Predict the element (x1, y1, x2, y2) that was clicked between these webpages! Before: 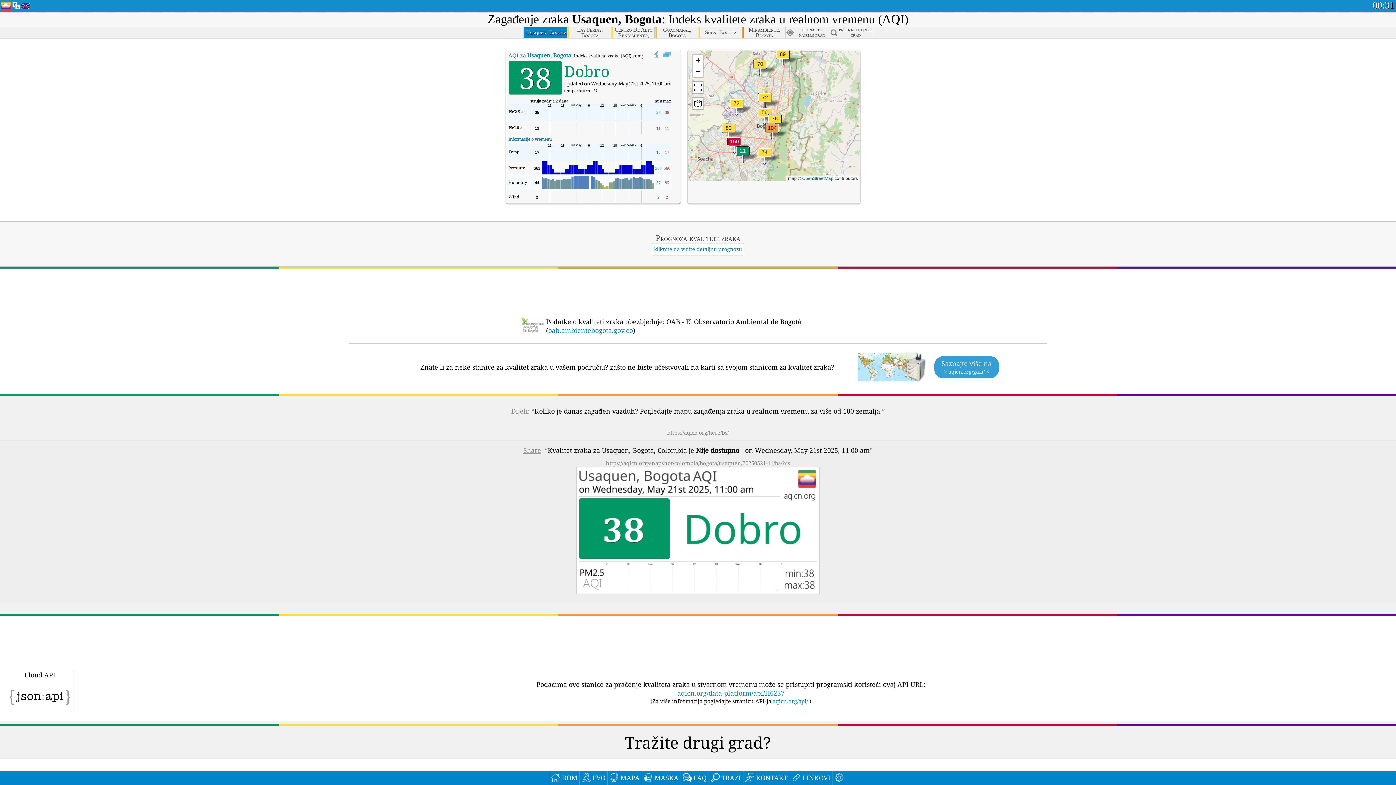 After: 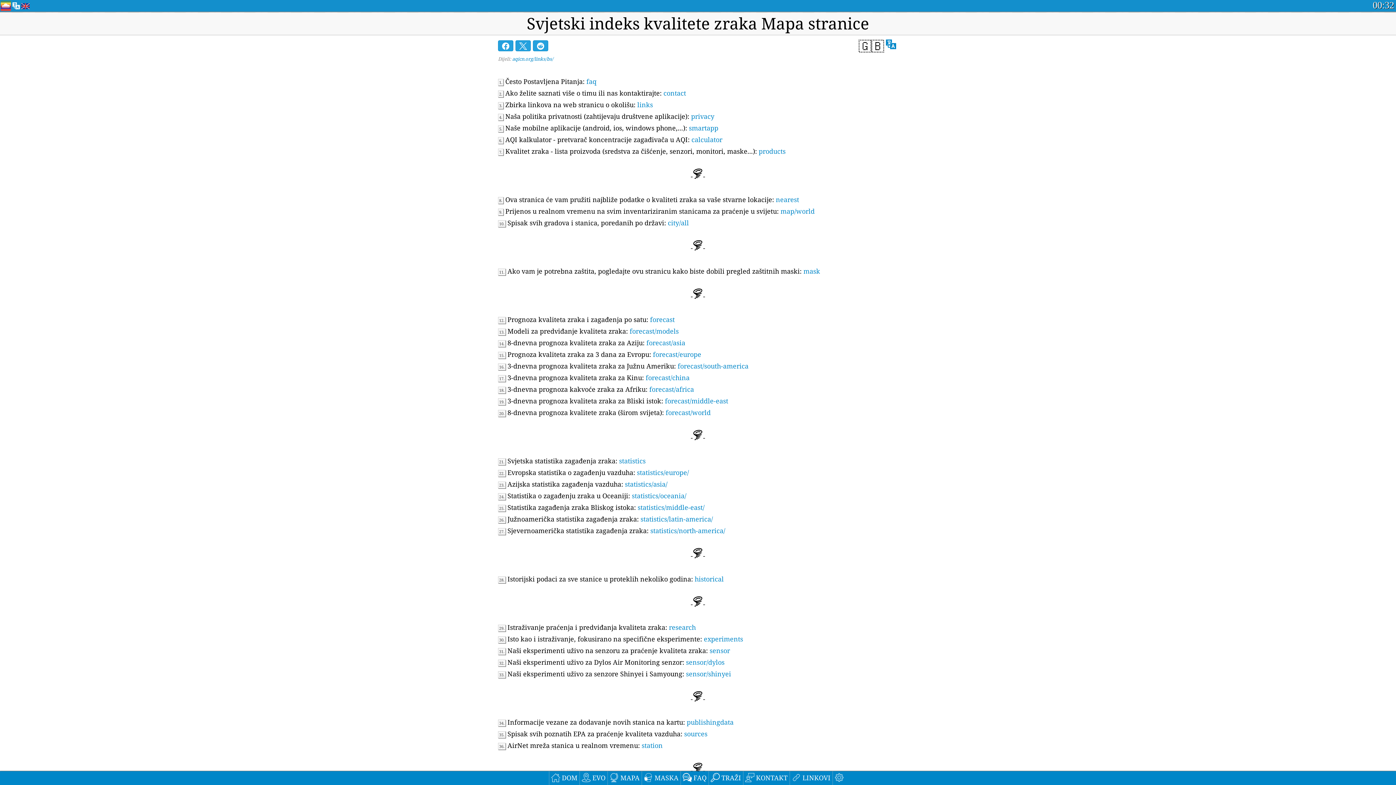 Action: label: LINKOVI bbox: (790, 771, 832, 785)